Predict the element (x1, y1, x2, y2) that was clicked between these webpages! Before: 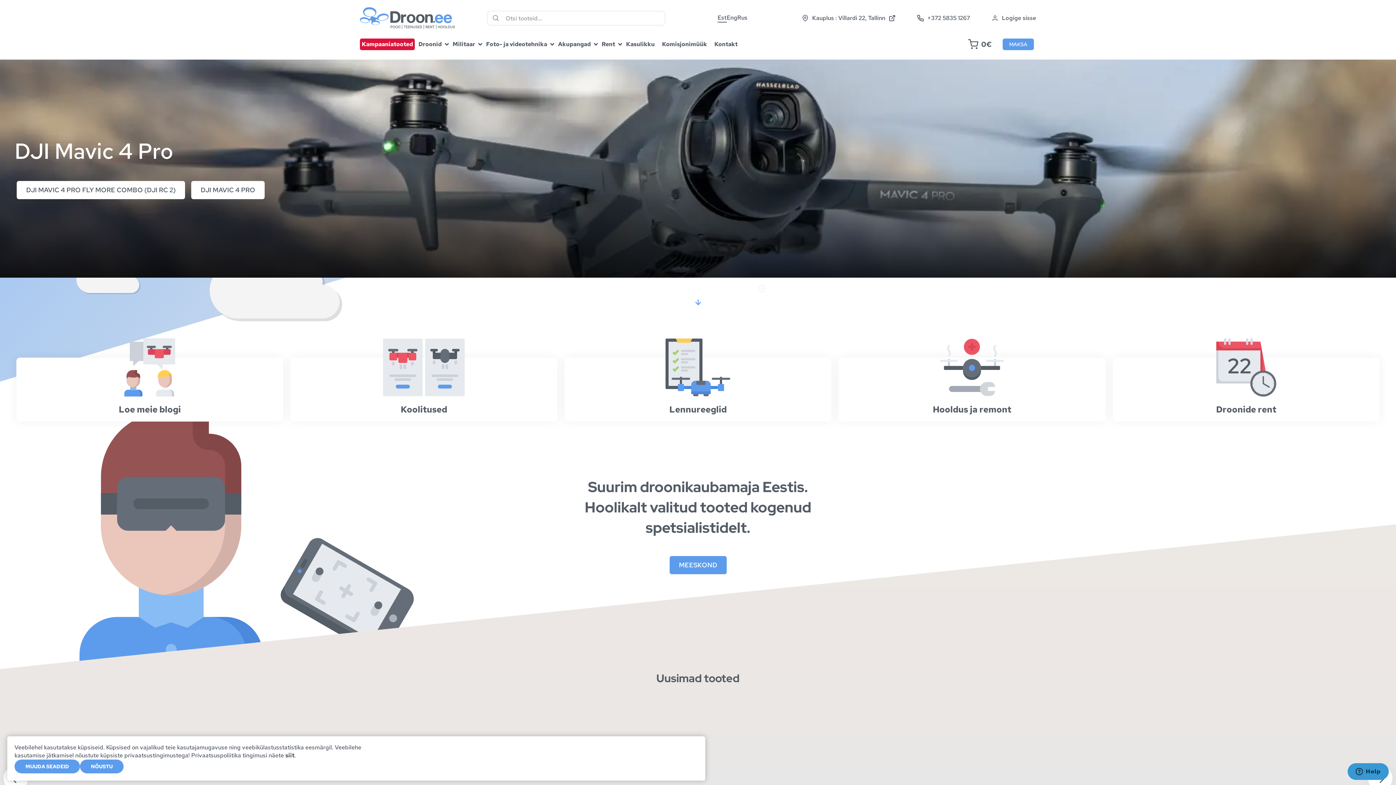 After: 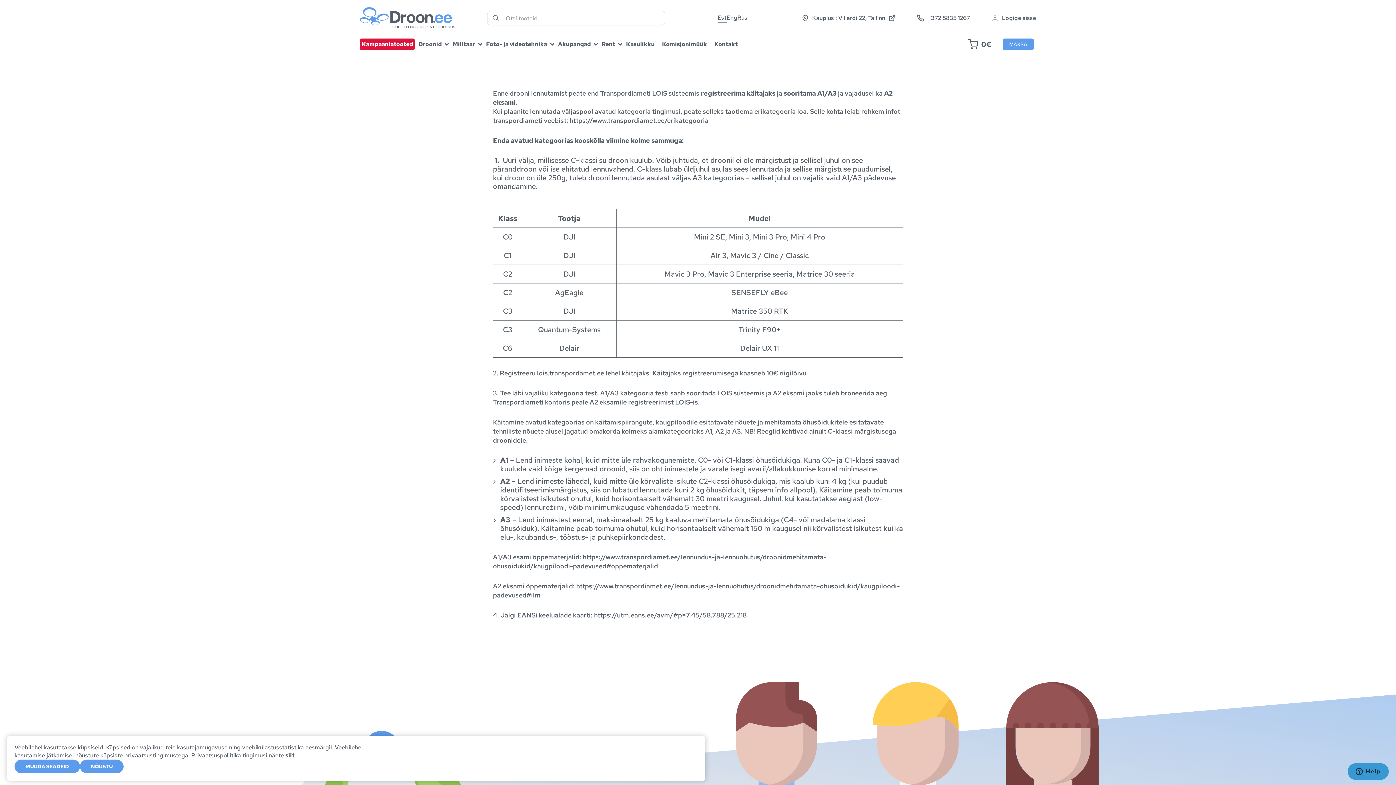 Action: label: Lennureeglid bbox: (582, 338, 813, 402)